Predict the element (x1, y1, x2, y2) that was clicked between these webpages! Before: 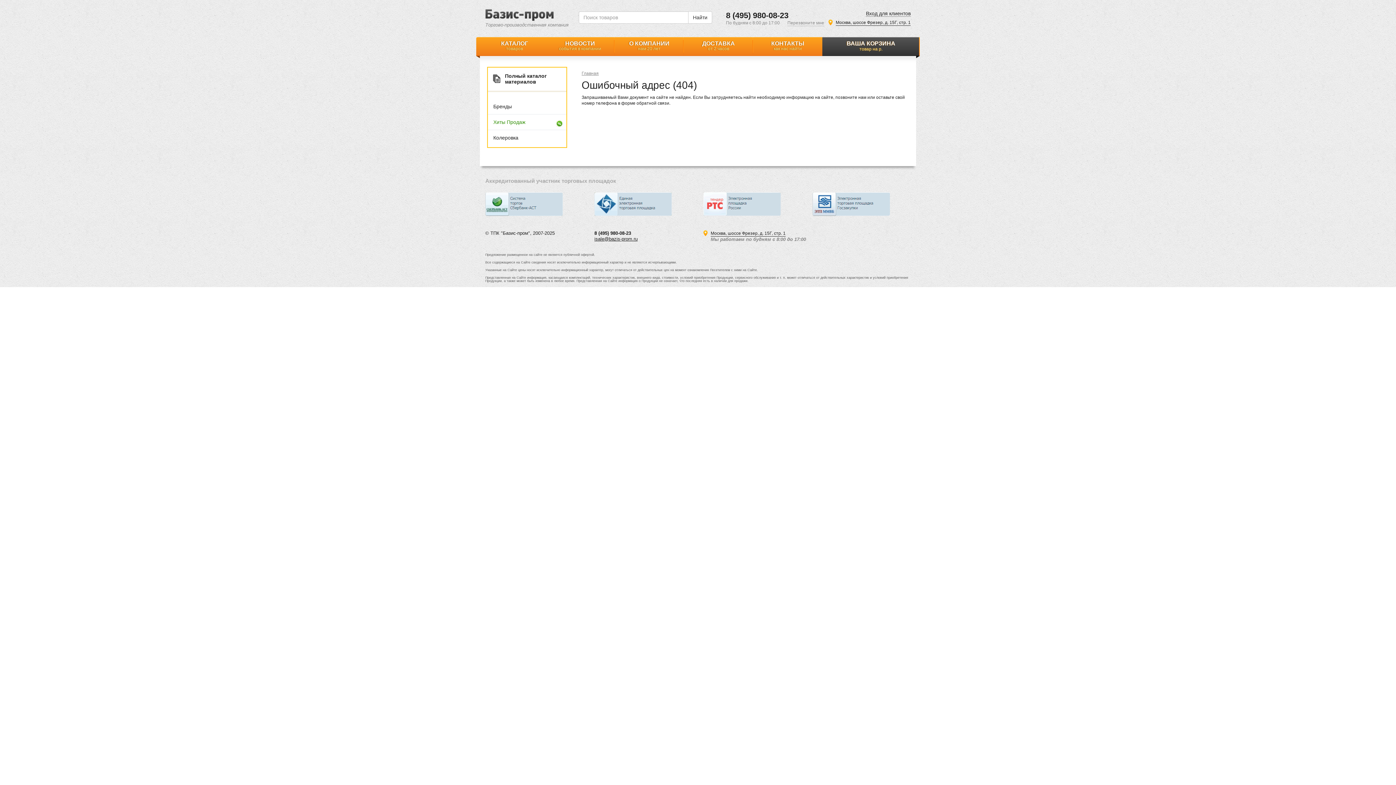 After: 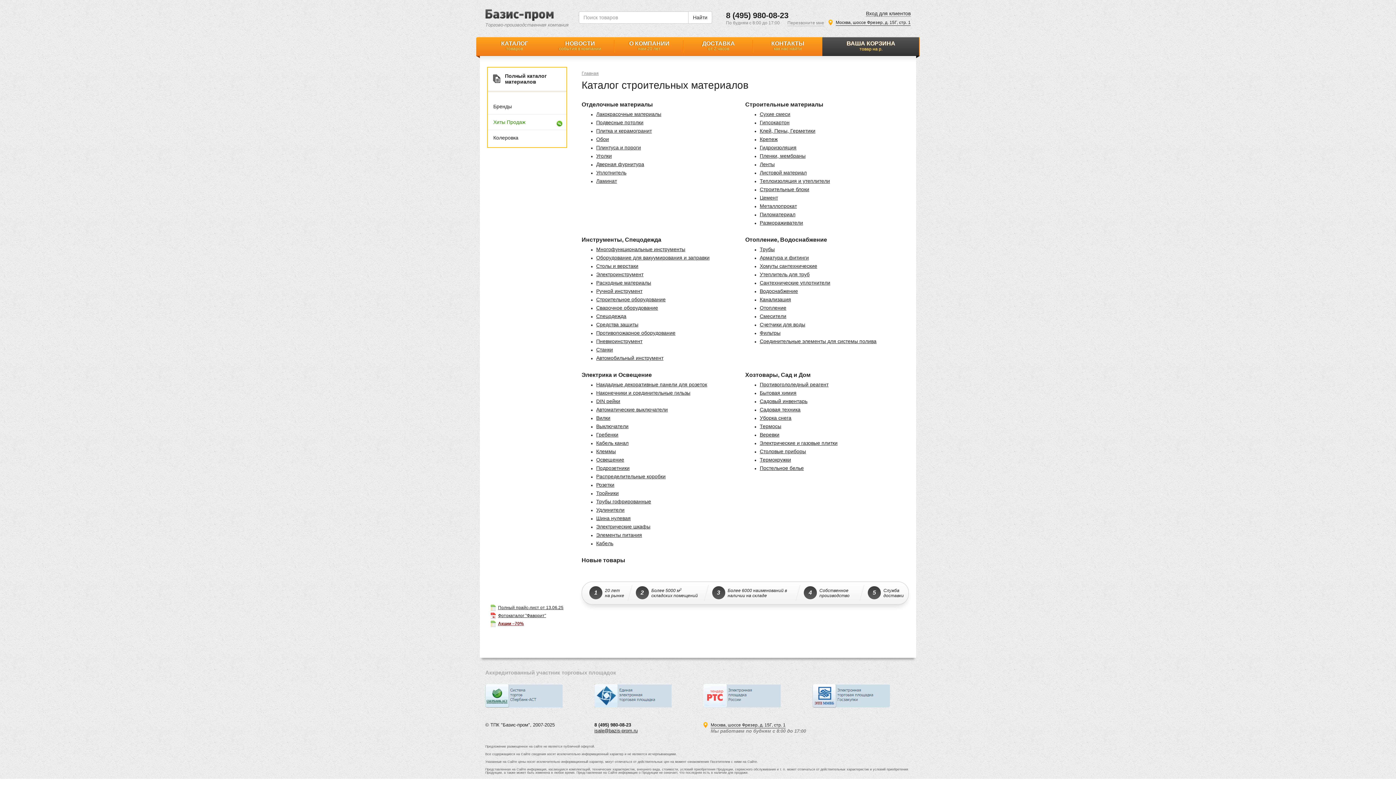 Action: label: Полный каталог материалов bbox: (488, 69, 566, 88)